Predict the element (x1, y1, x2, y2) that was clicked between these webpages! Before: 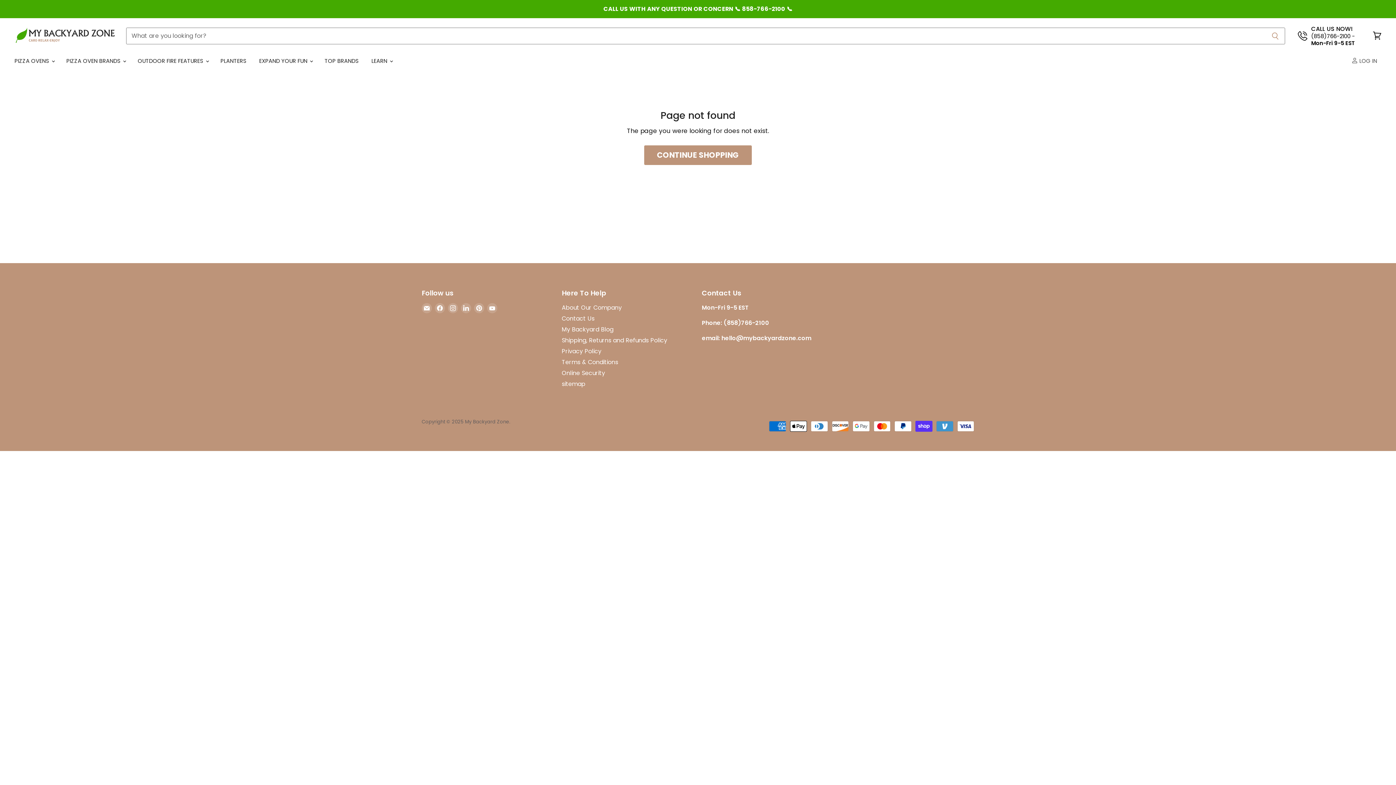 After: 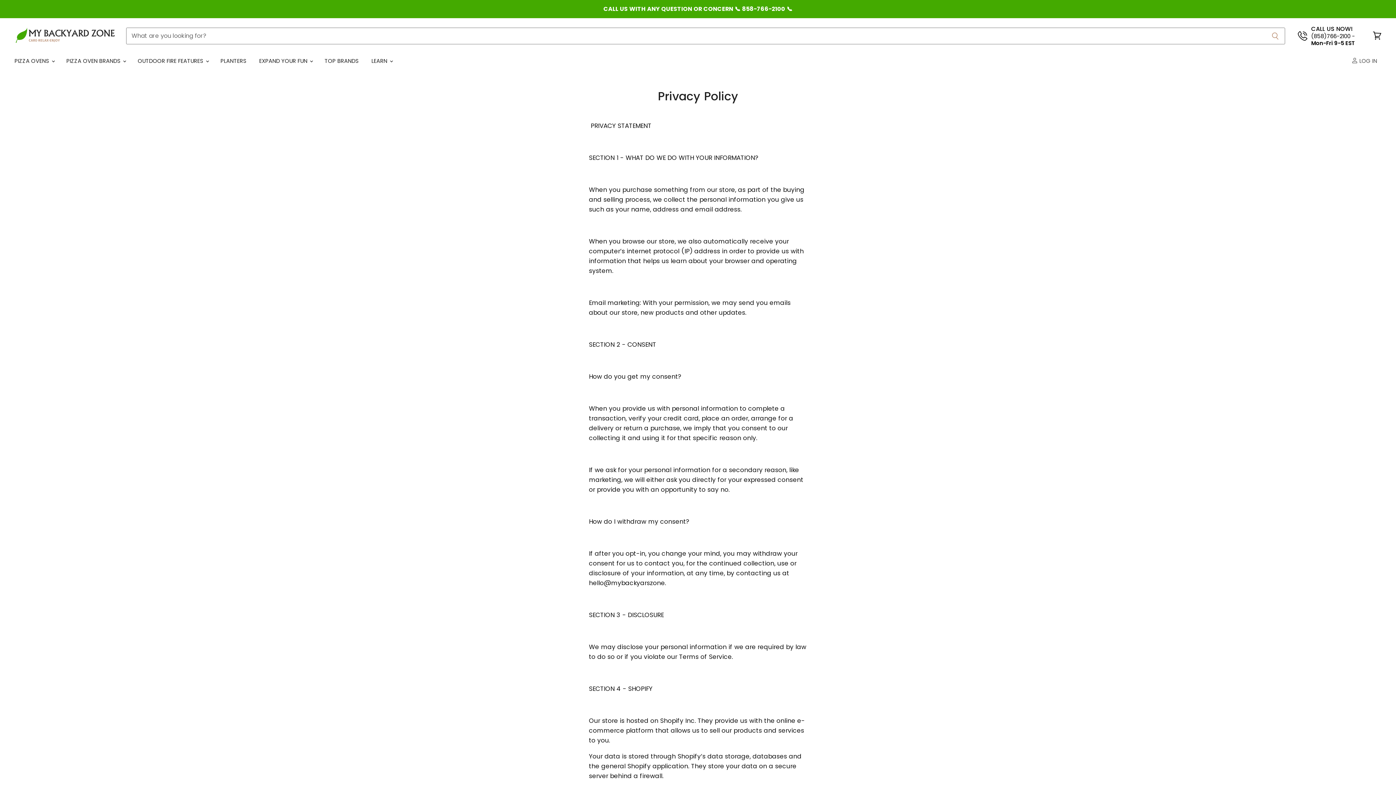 Action: label: Privacy Policy bbox: (561, 347, 601, 355)